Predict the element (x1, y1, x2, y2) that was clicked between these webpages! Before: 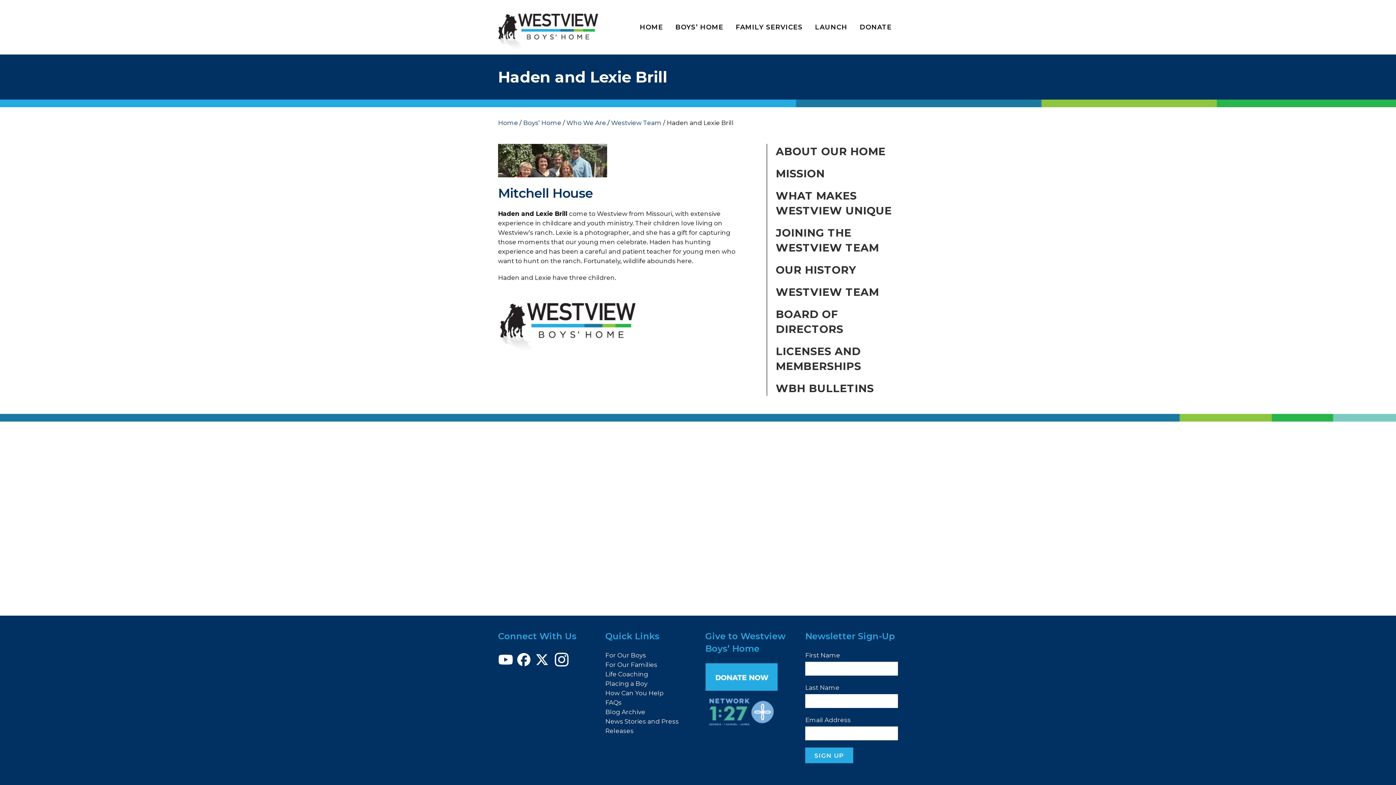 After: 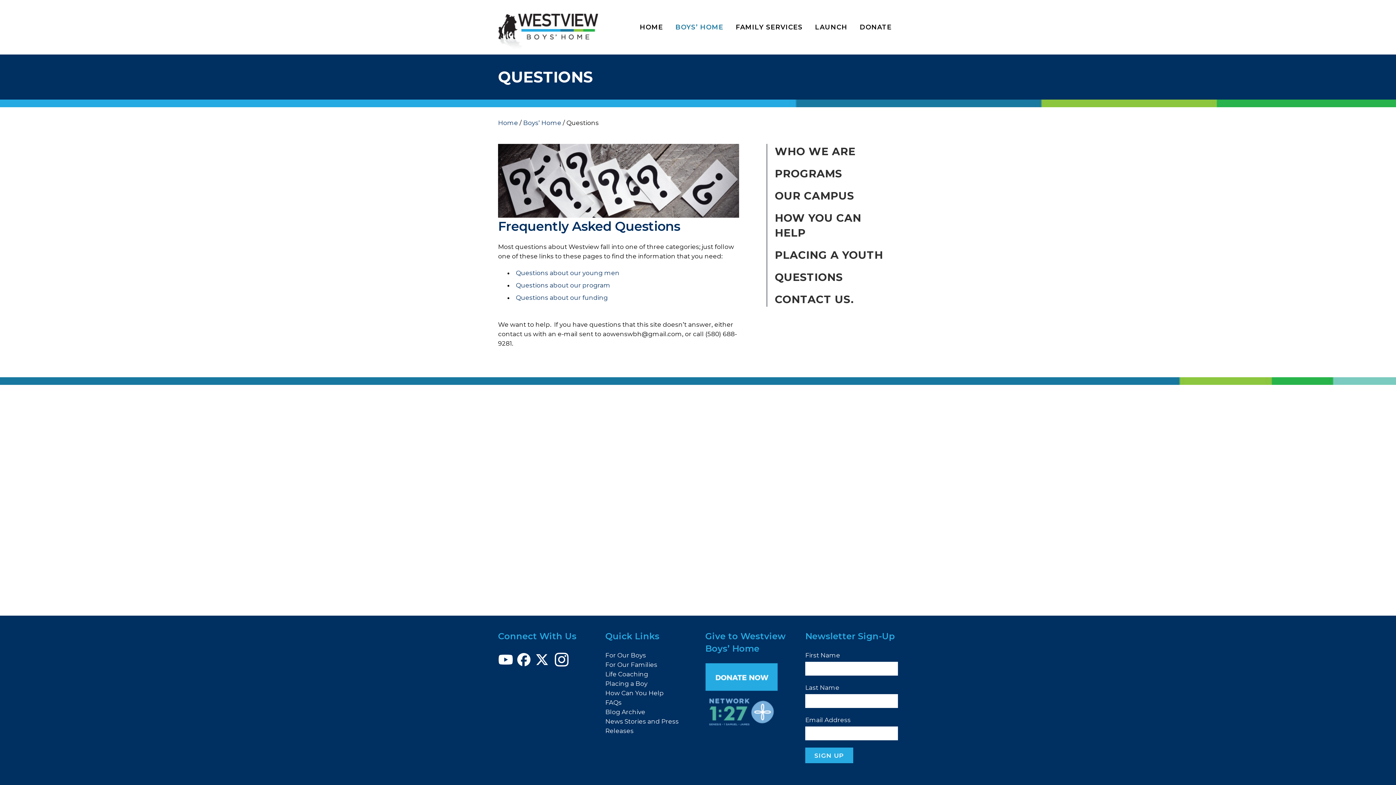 Action: bbox: (605, 699, 621, 706) label: FAQs